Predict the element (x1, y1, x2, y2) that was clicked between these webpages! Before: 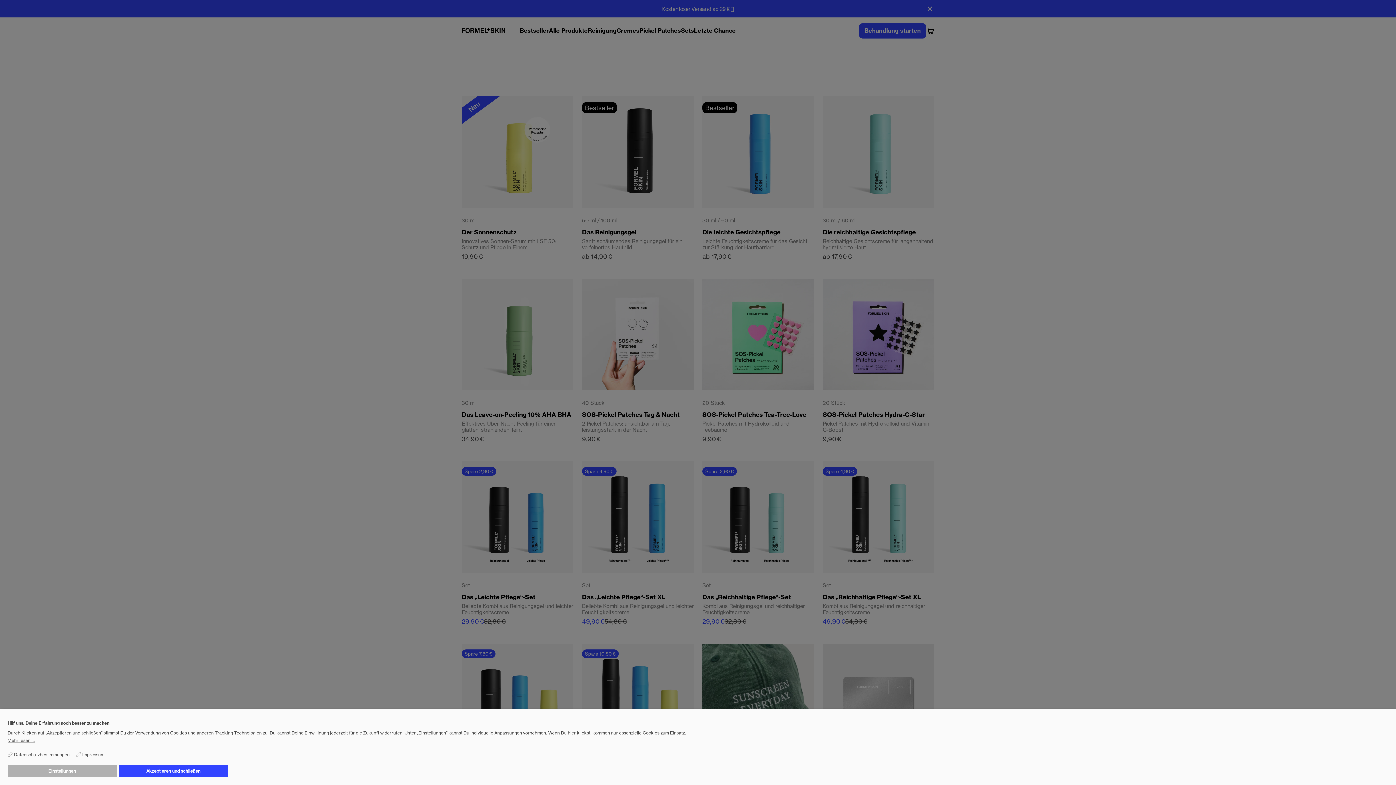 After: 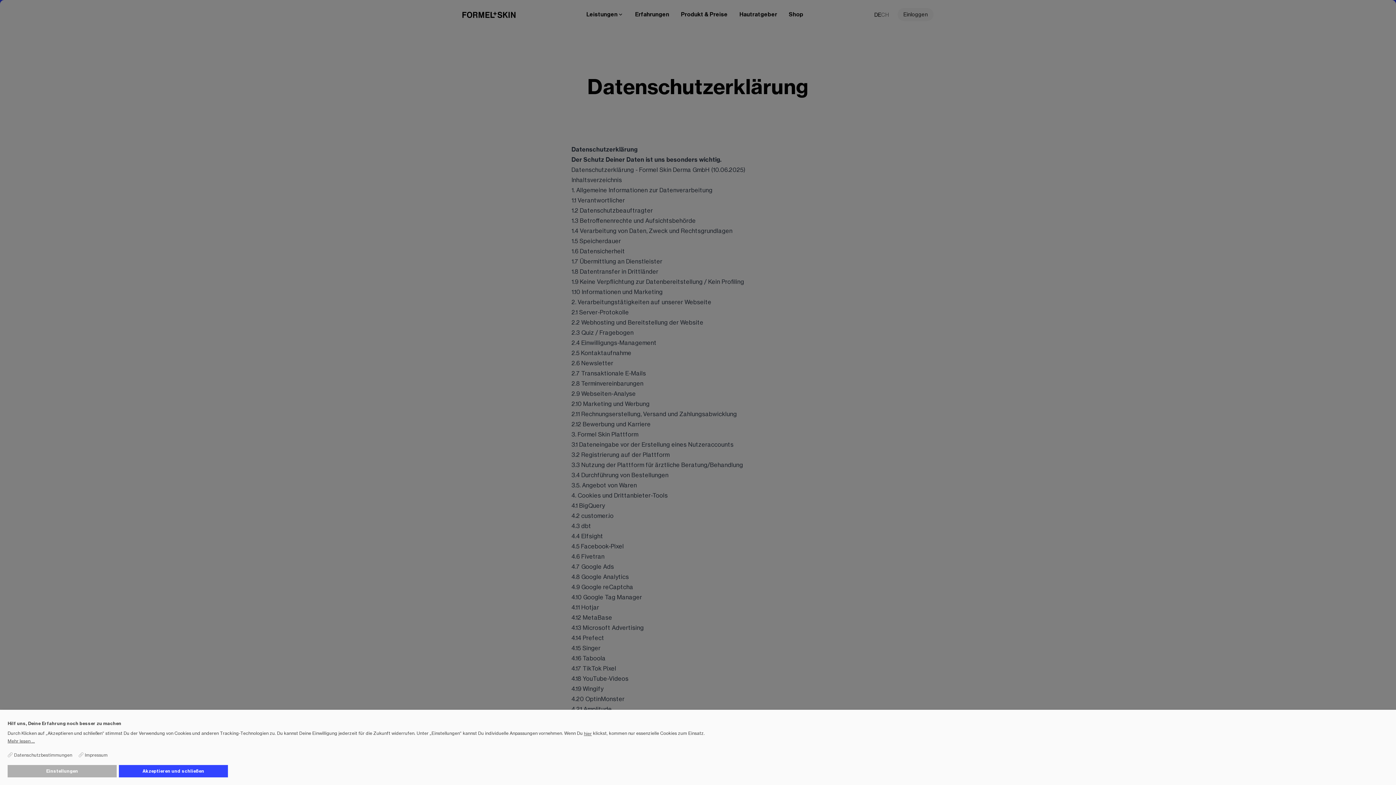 Action: label: Datenschutzbestimmungen bbox: (7, 752, 69, 757)